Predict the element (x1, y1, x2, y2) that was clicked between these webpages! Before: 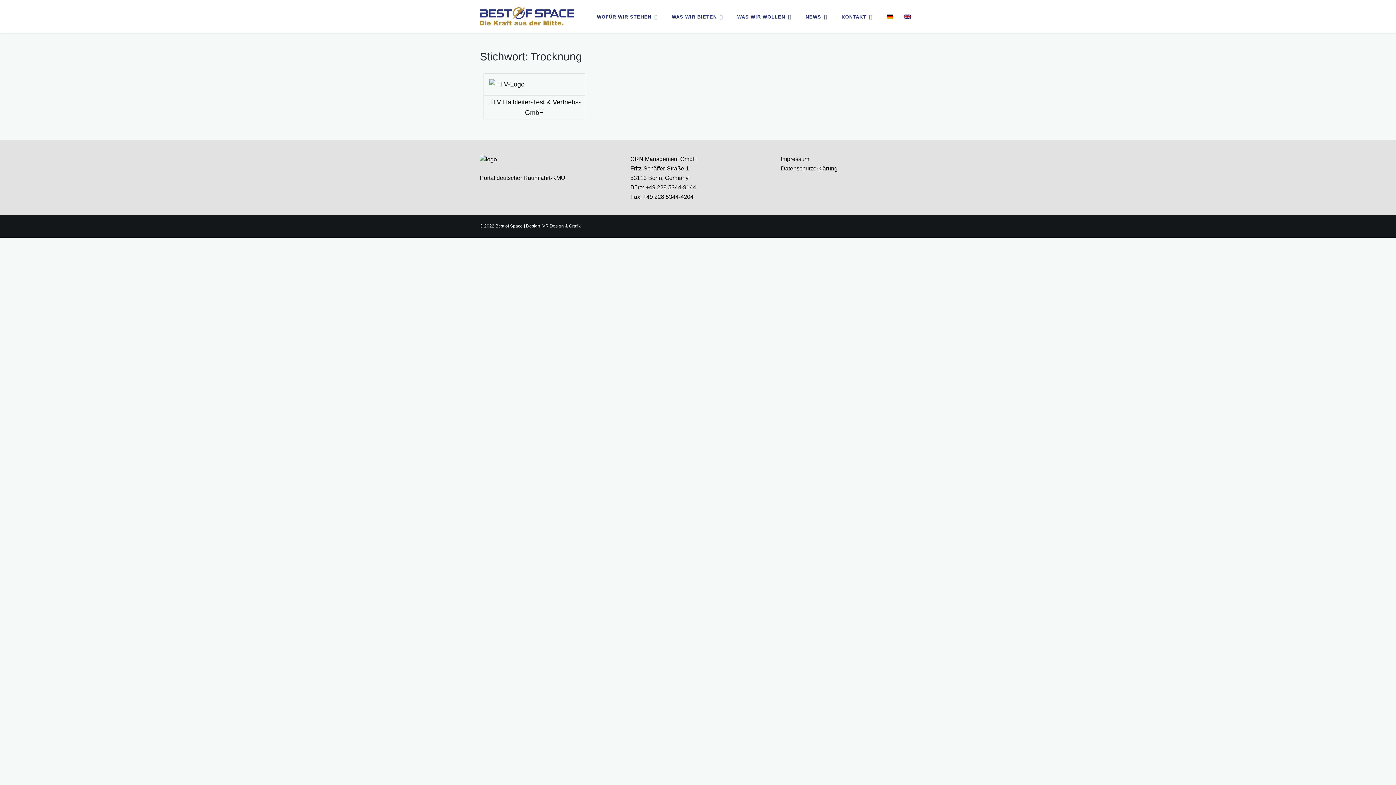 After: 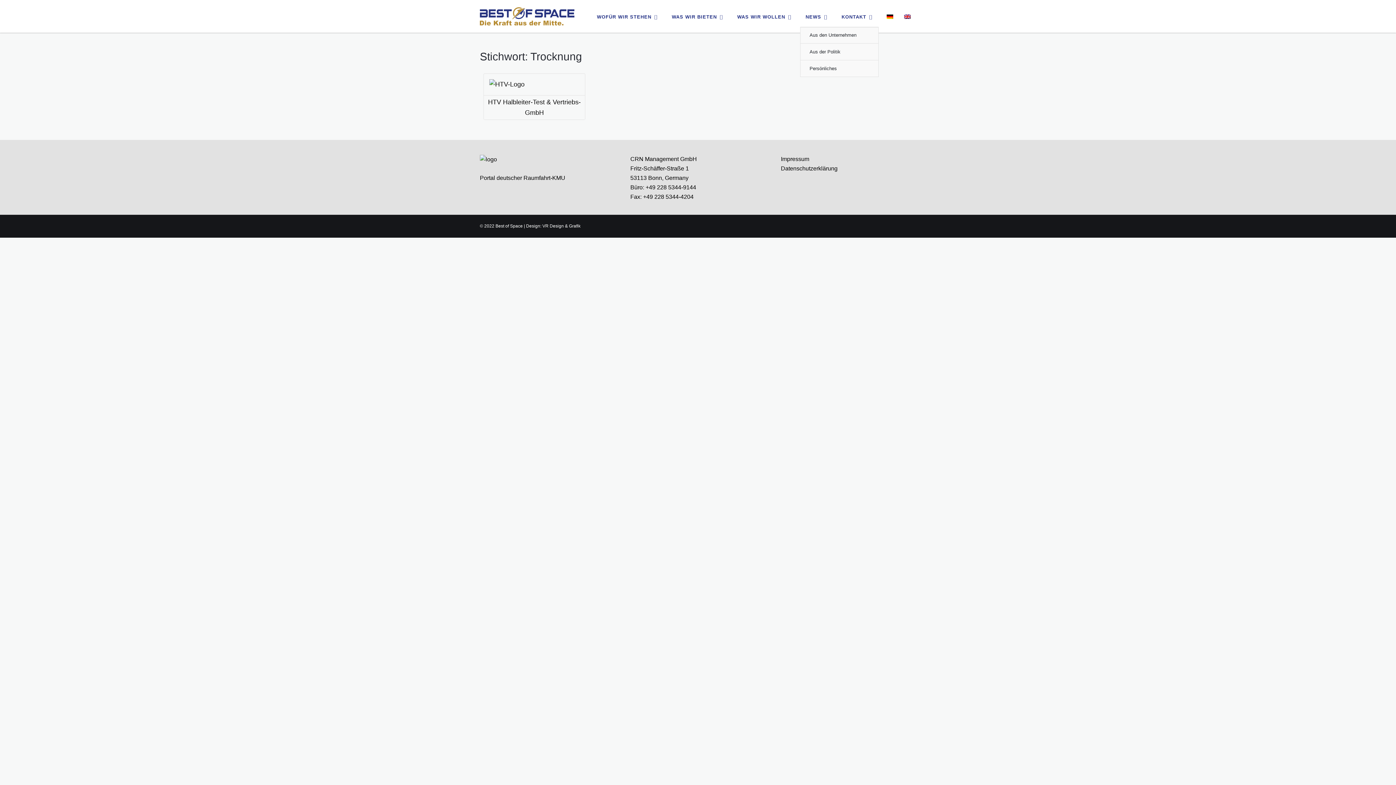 Action: label: NEWS bbox: (800, 7, 836, 26)